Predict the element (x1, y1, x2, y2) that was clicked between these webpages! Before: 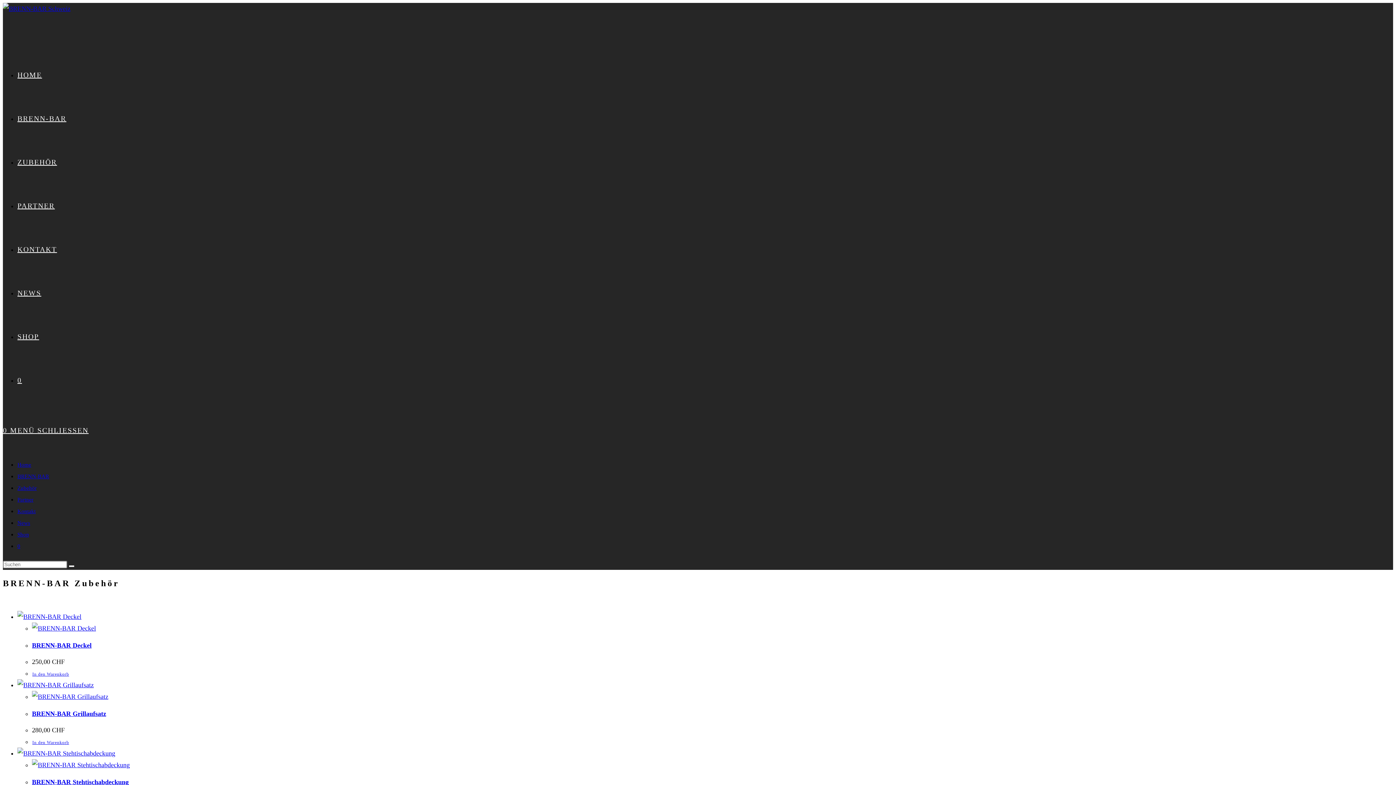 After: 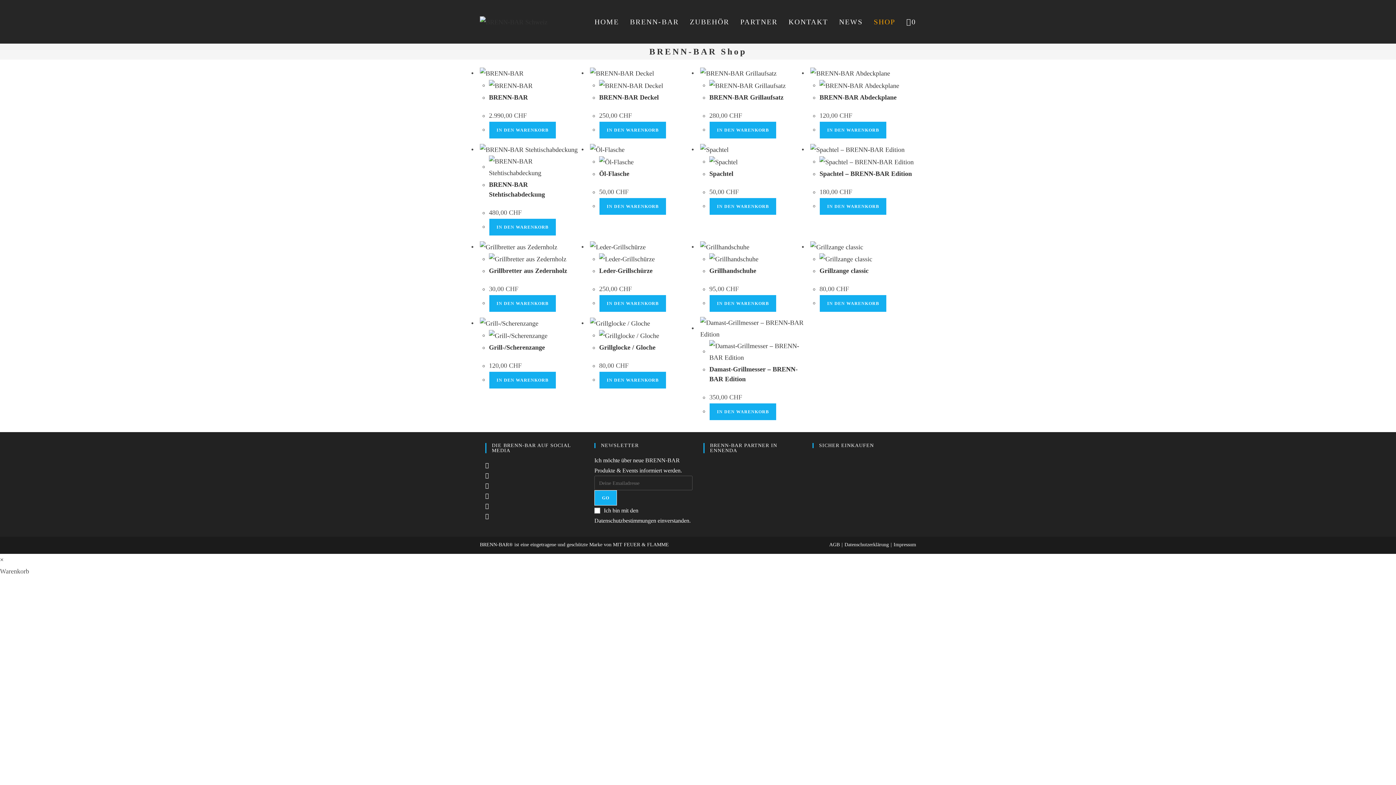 Action: bbox: (17, 332, 39, 340) label: SHOP